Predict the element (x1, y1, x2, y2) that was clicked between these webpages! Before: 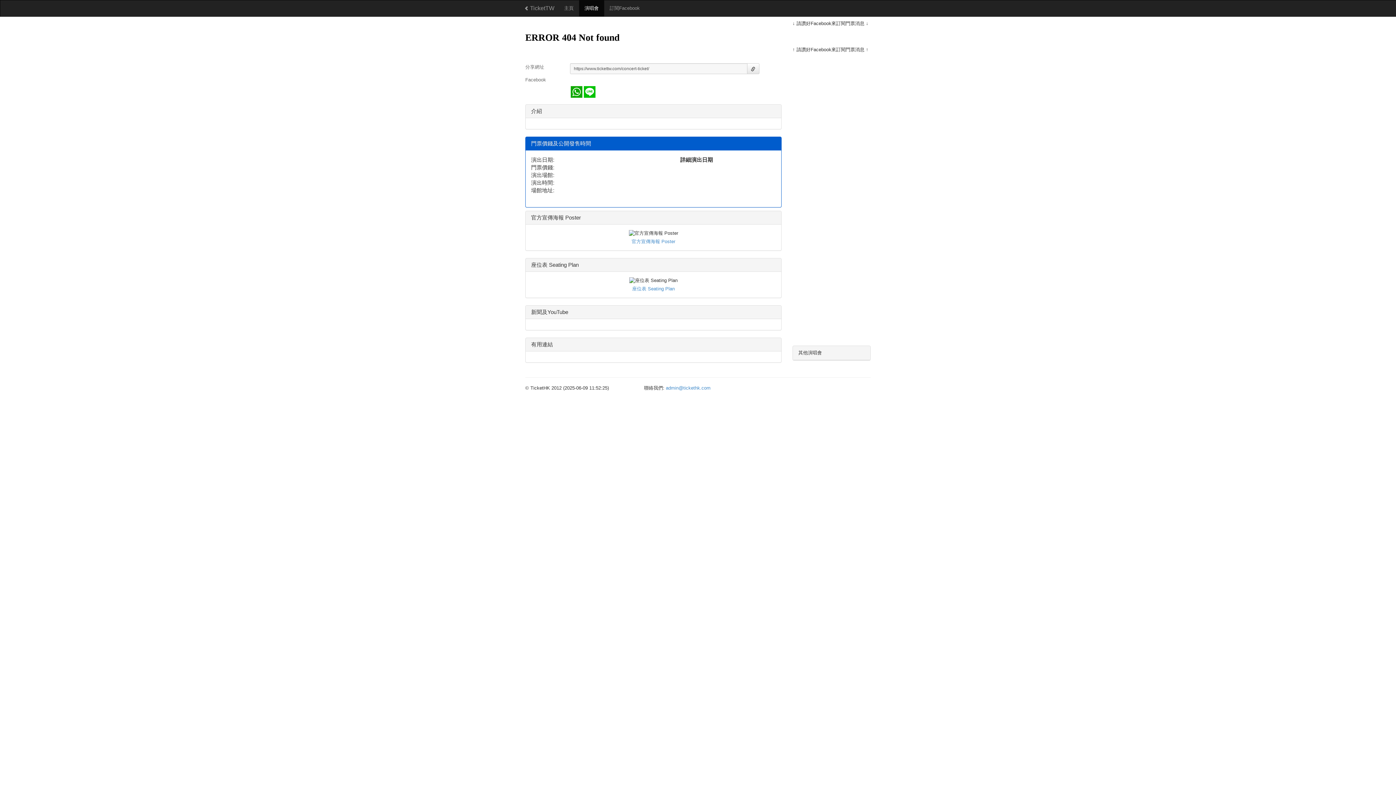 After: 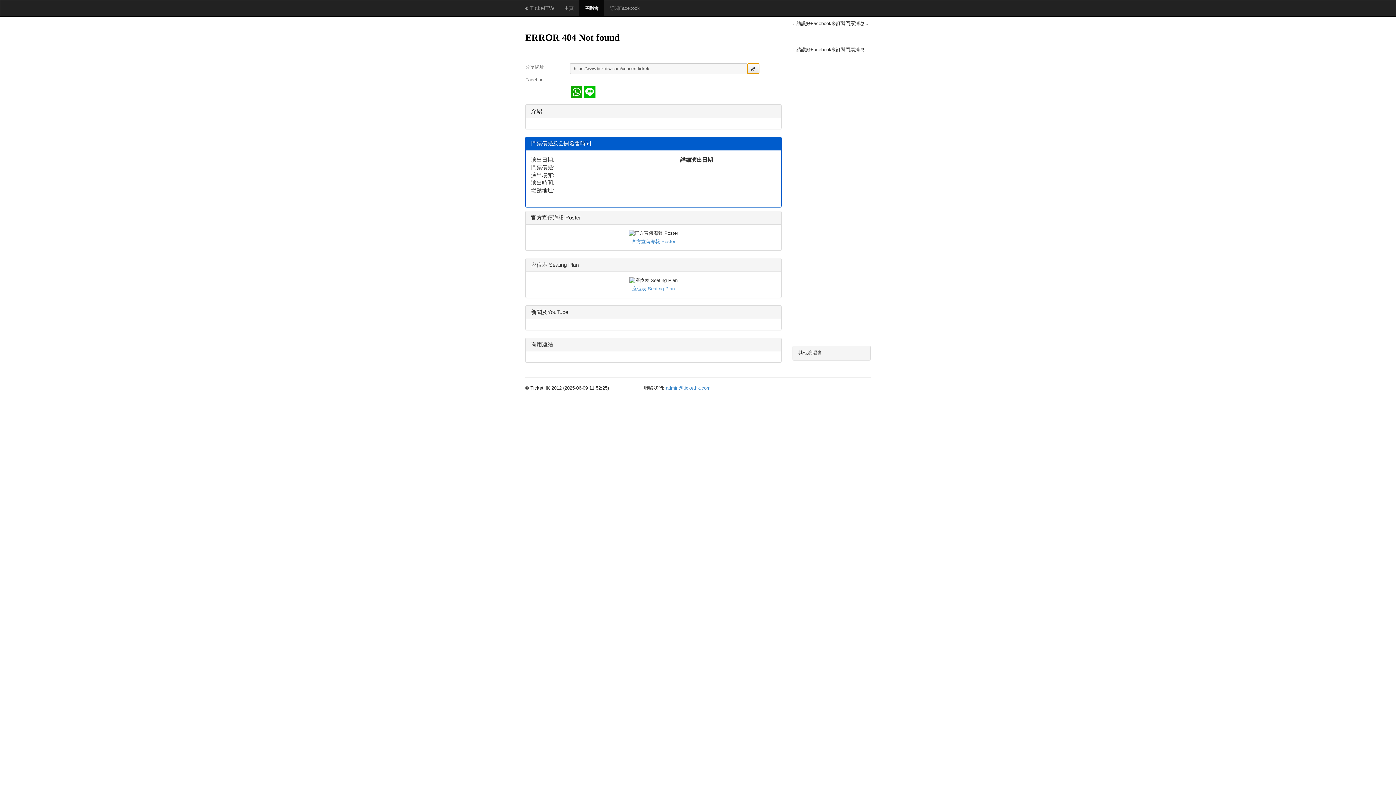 Action: bbox: (747, 63, 759, 74)